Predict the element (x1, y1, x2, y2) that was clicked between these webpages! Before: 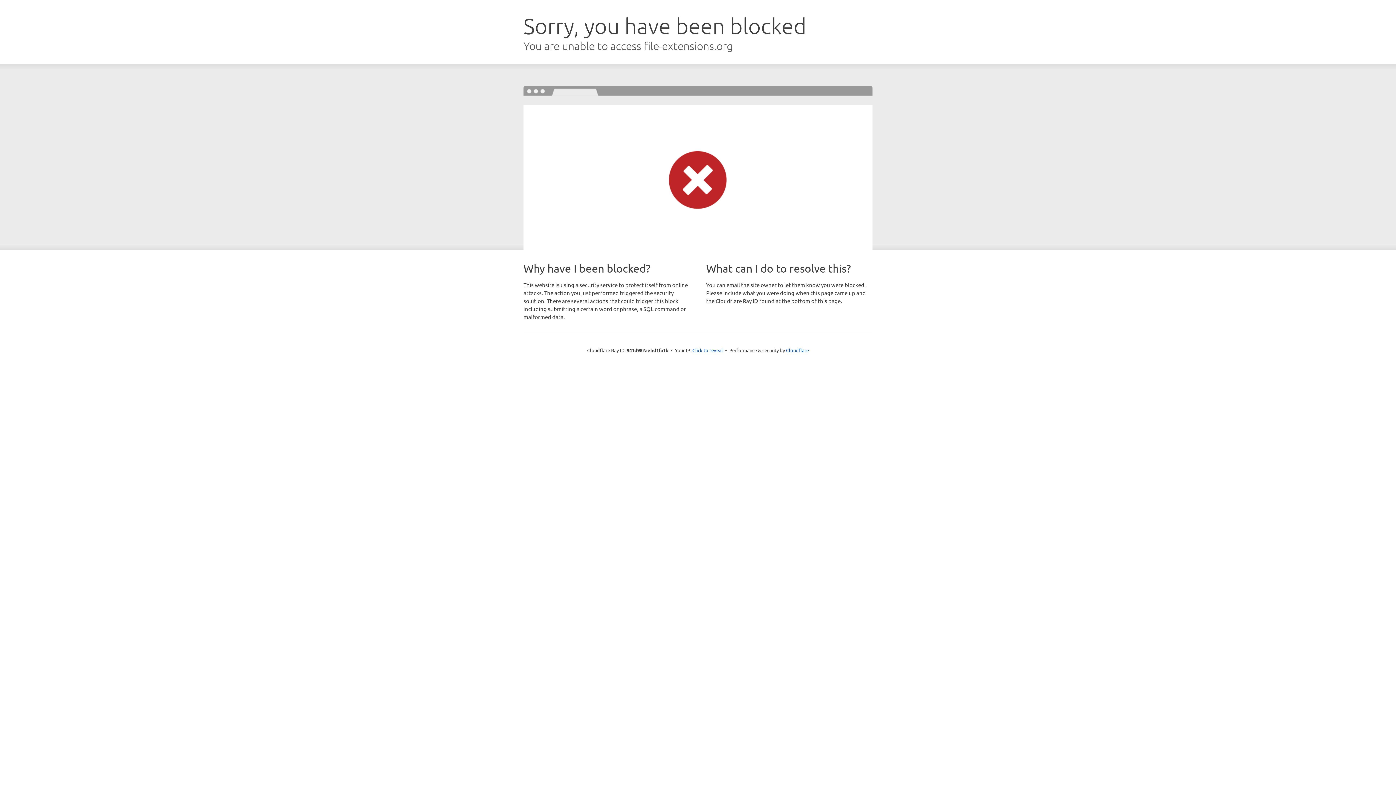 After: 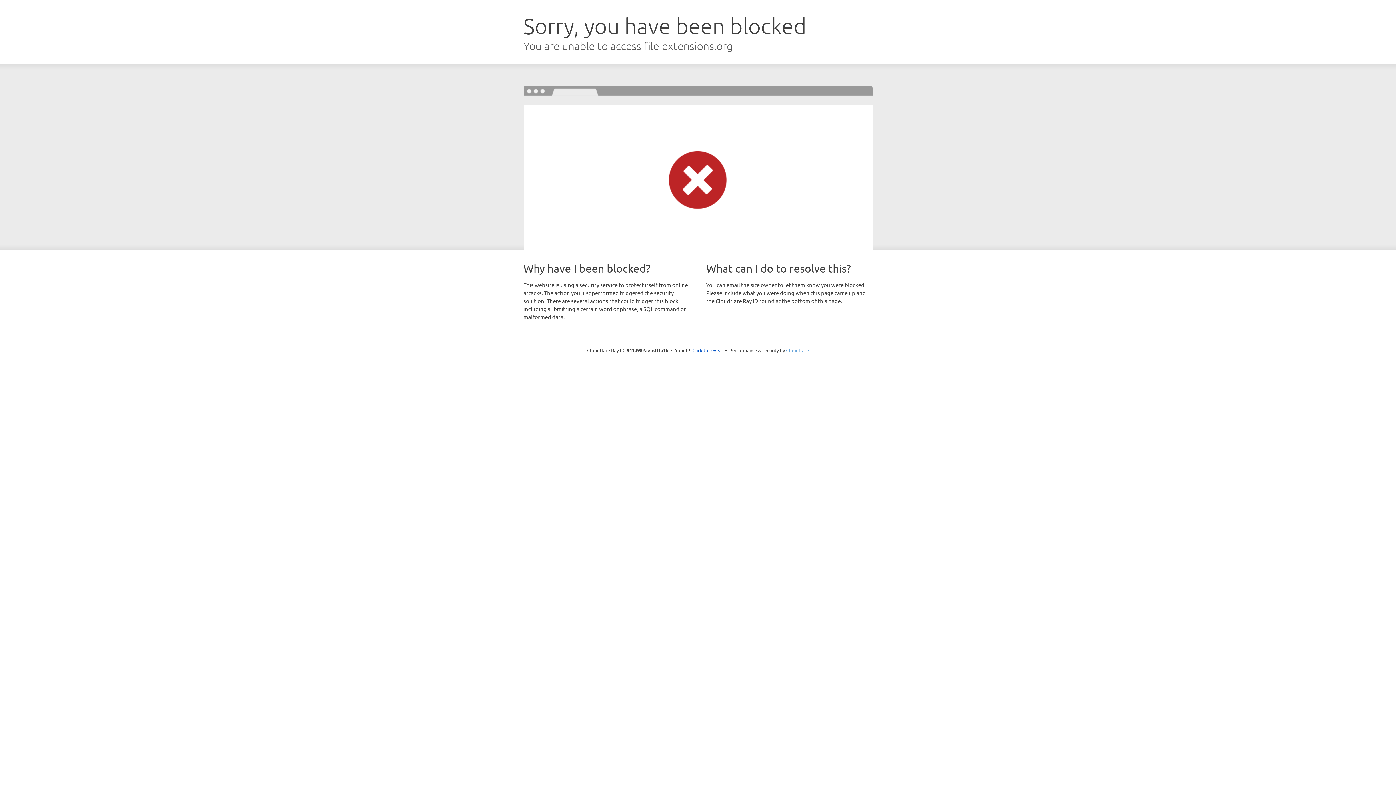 Action: label: Cloudflare bbox: (786, 347, 809, 353)